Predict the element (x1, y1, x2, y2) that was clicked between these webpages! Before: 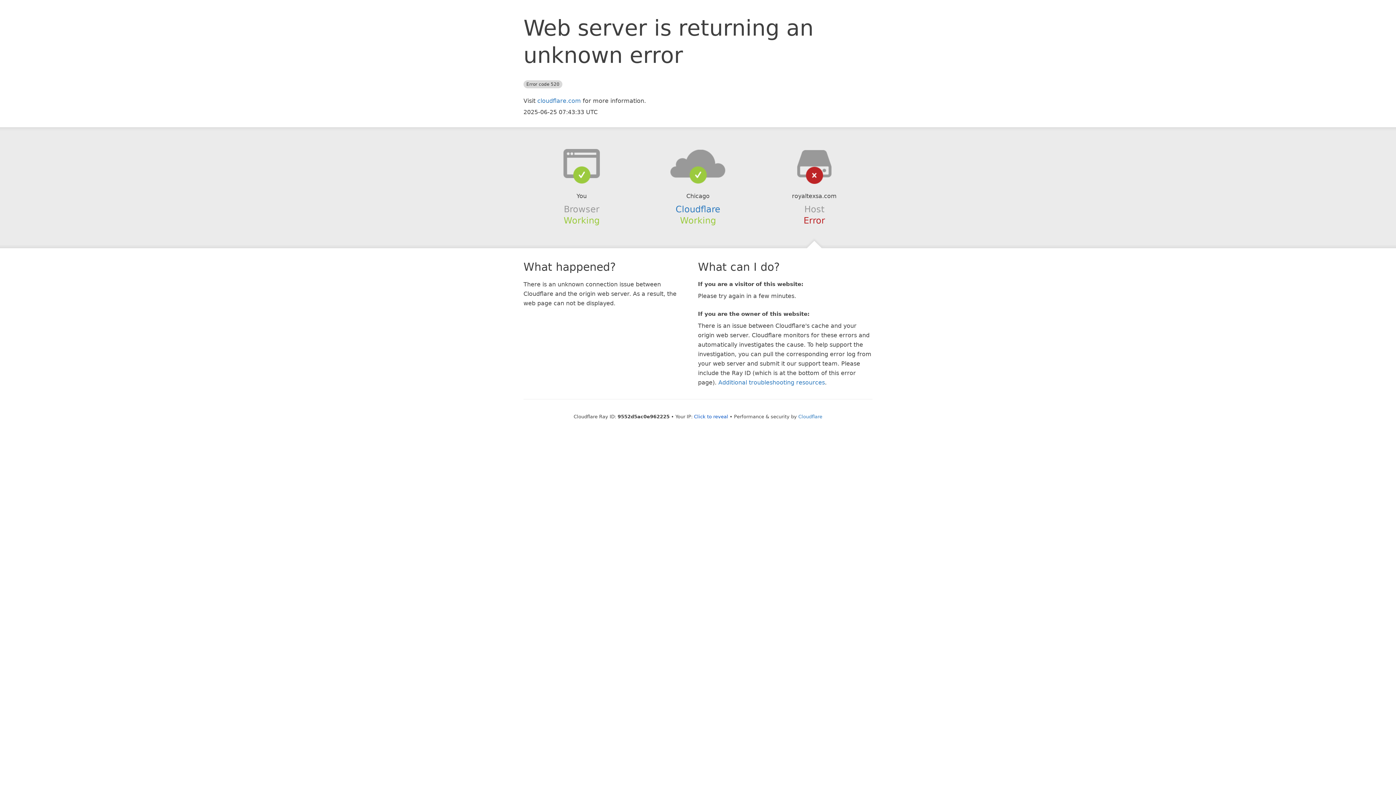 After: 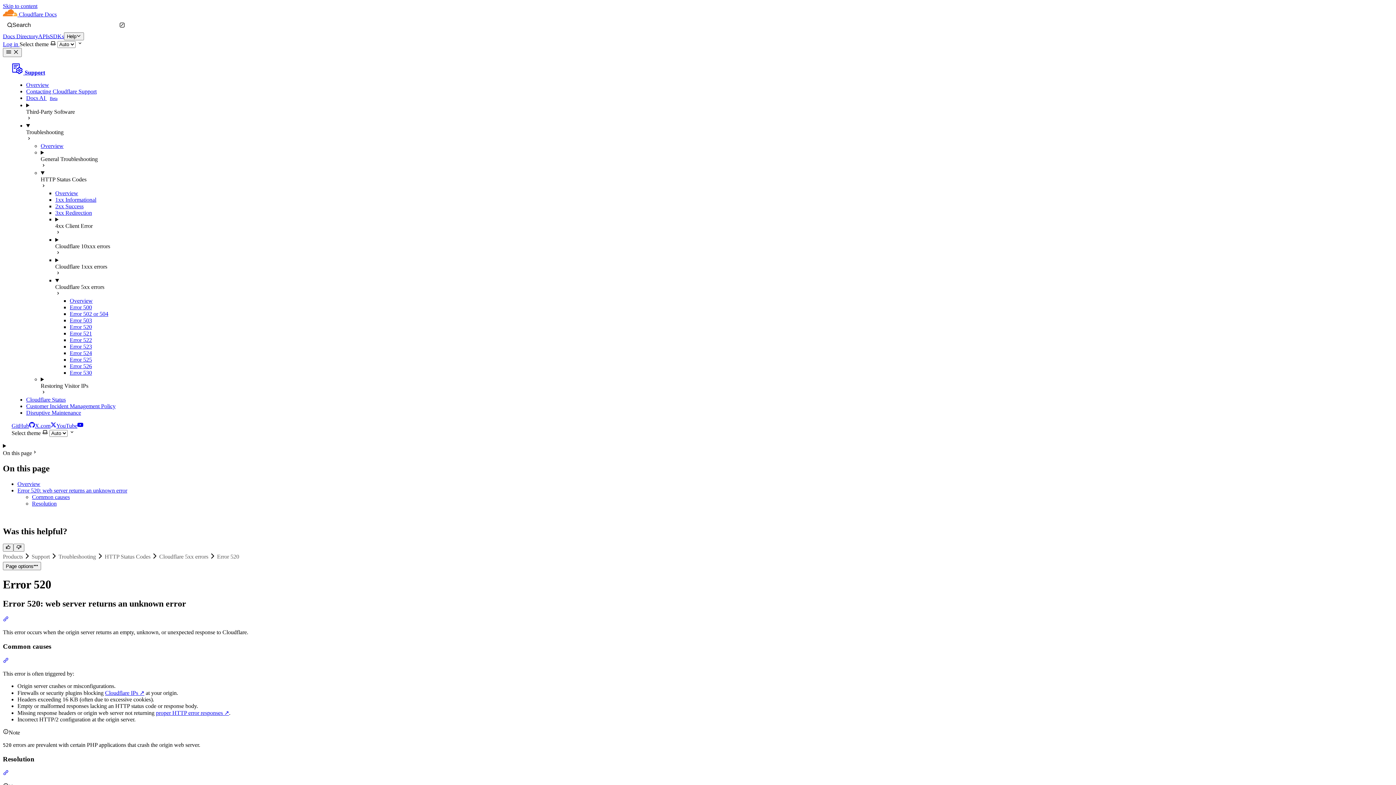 Action: bbox: (718, 379, 825, 386) label: Additional troubleshooting resources